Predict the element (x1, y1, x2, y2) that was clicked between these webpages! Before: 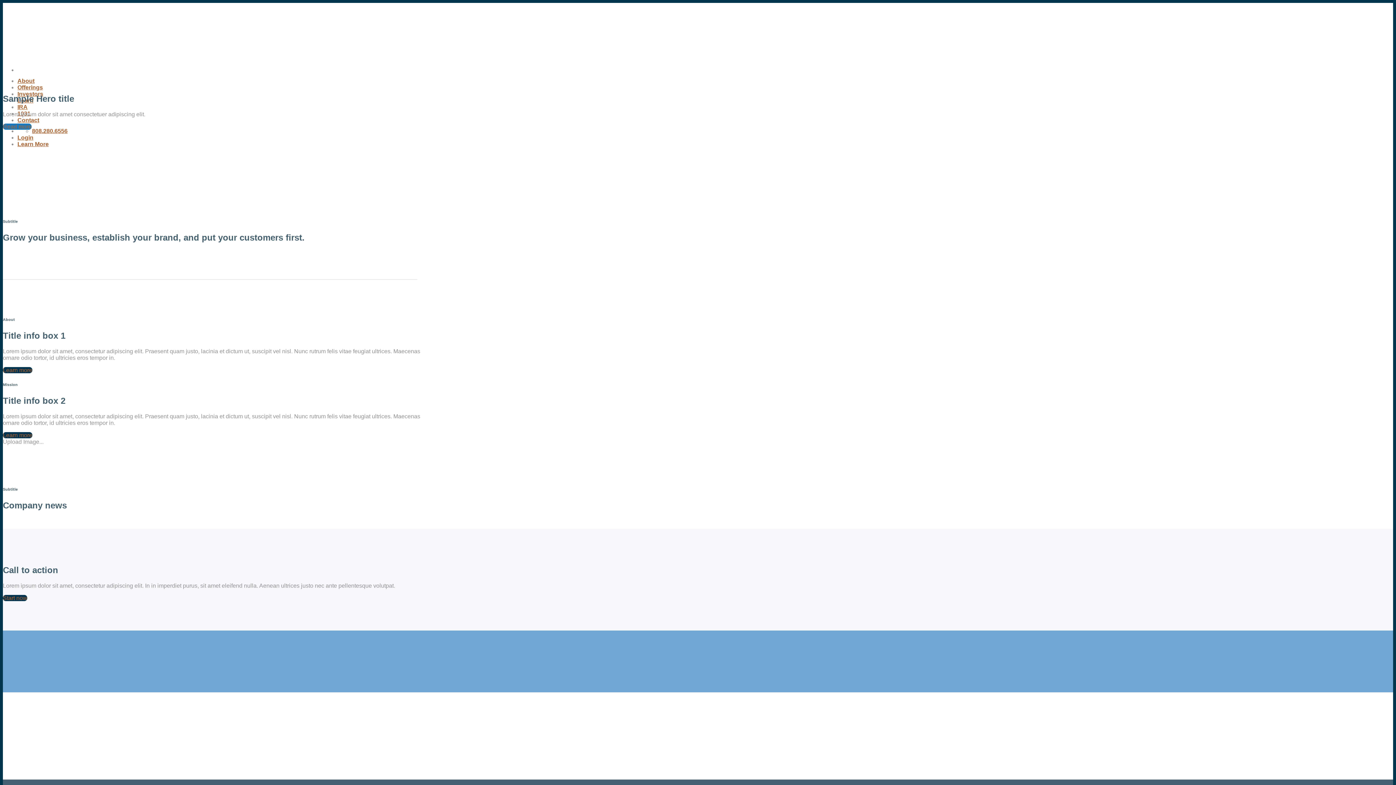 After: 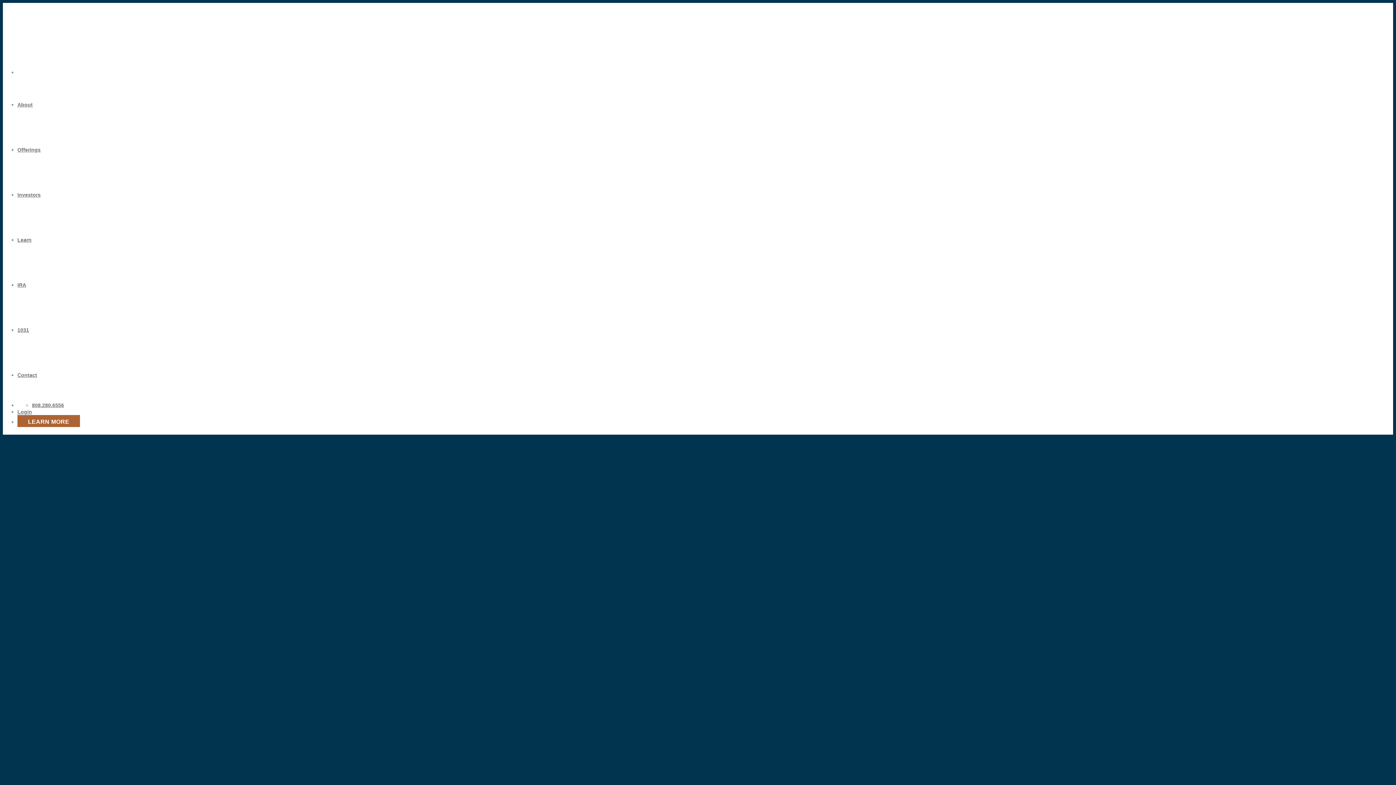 Action: bbox: (2, 25, 101, 60)